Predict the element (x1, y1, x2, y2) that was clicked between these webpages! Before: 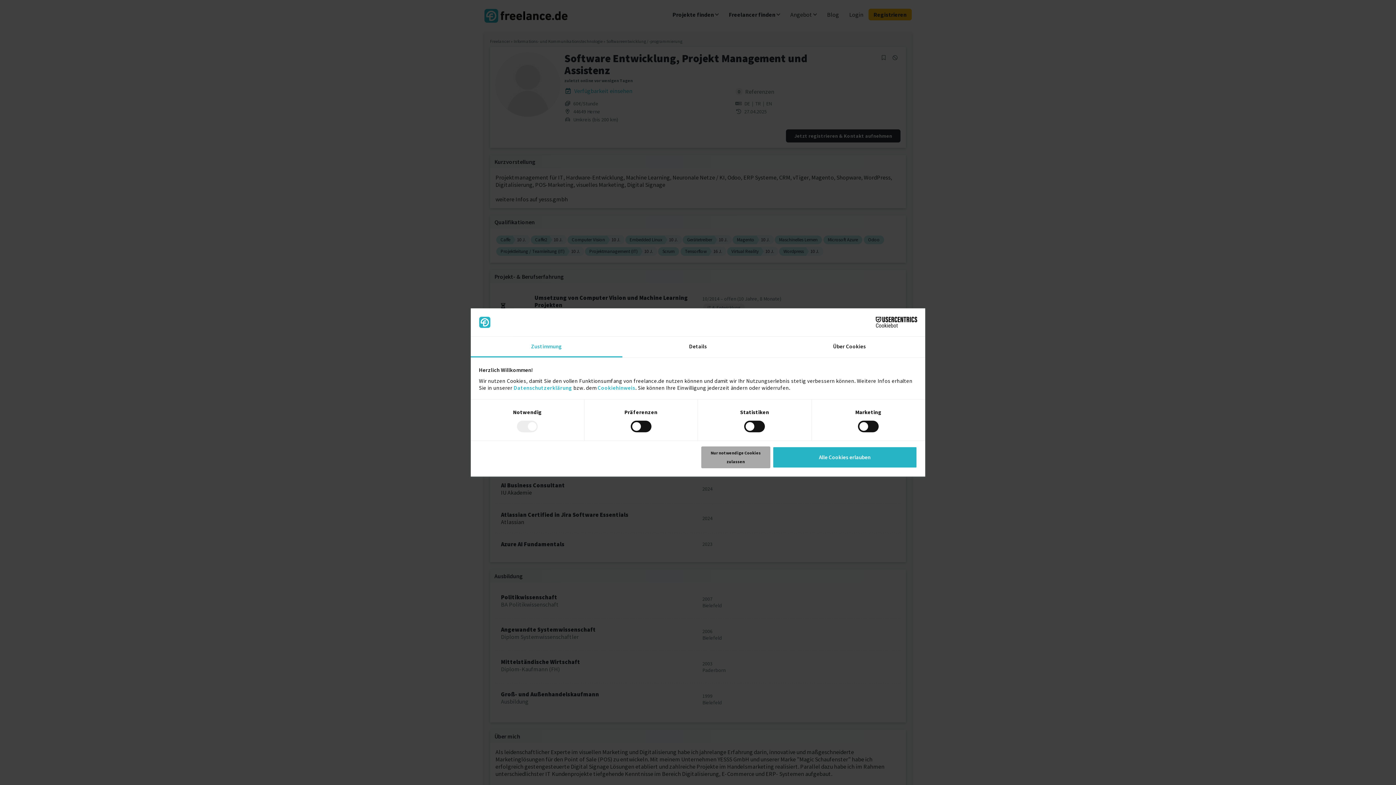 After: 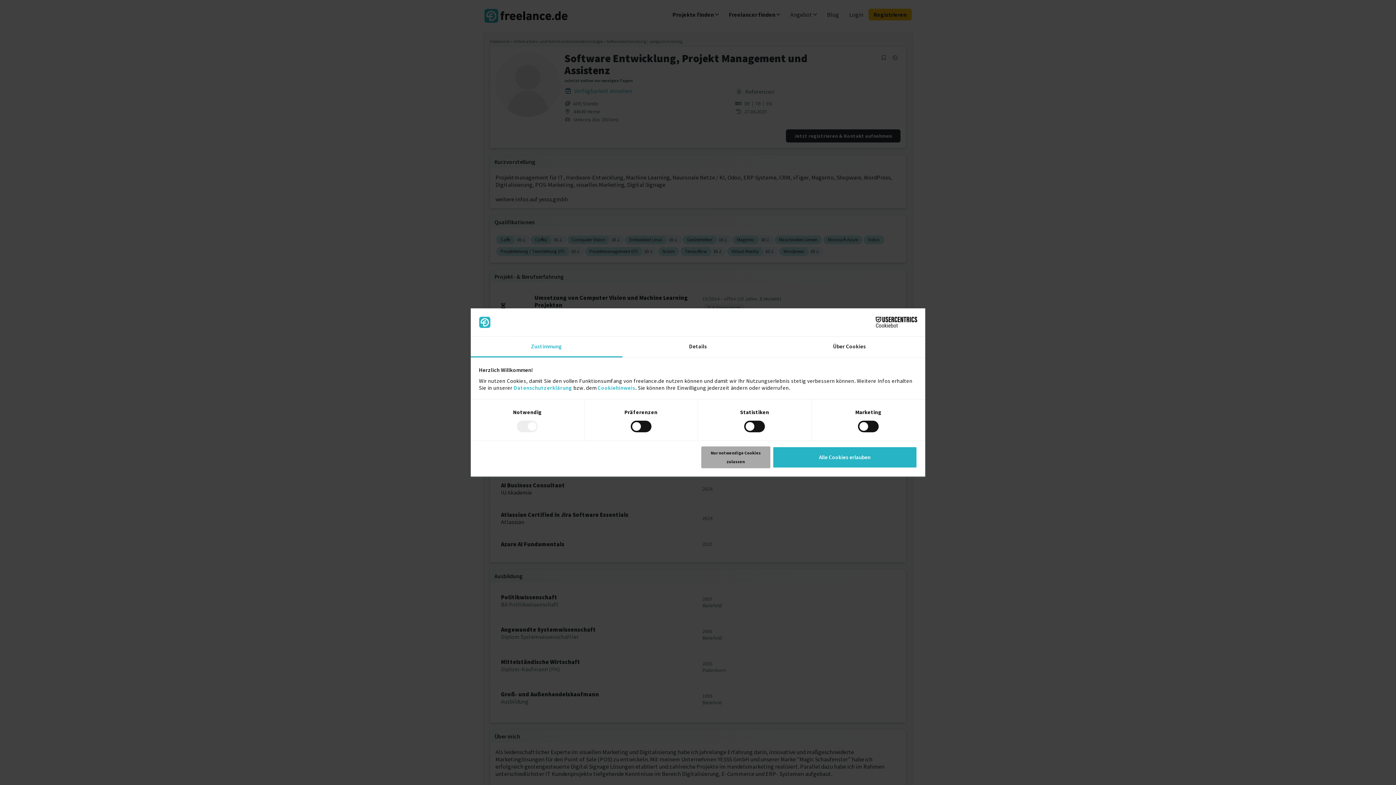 Action: bbox: (470, 336, 622, 357) label: Zustimmung